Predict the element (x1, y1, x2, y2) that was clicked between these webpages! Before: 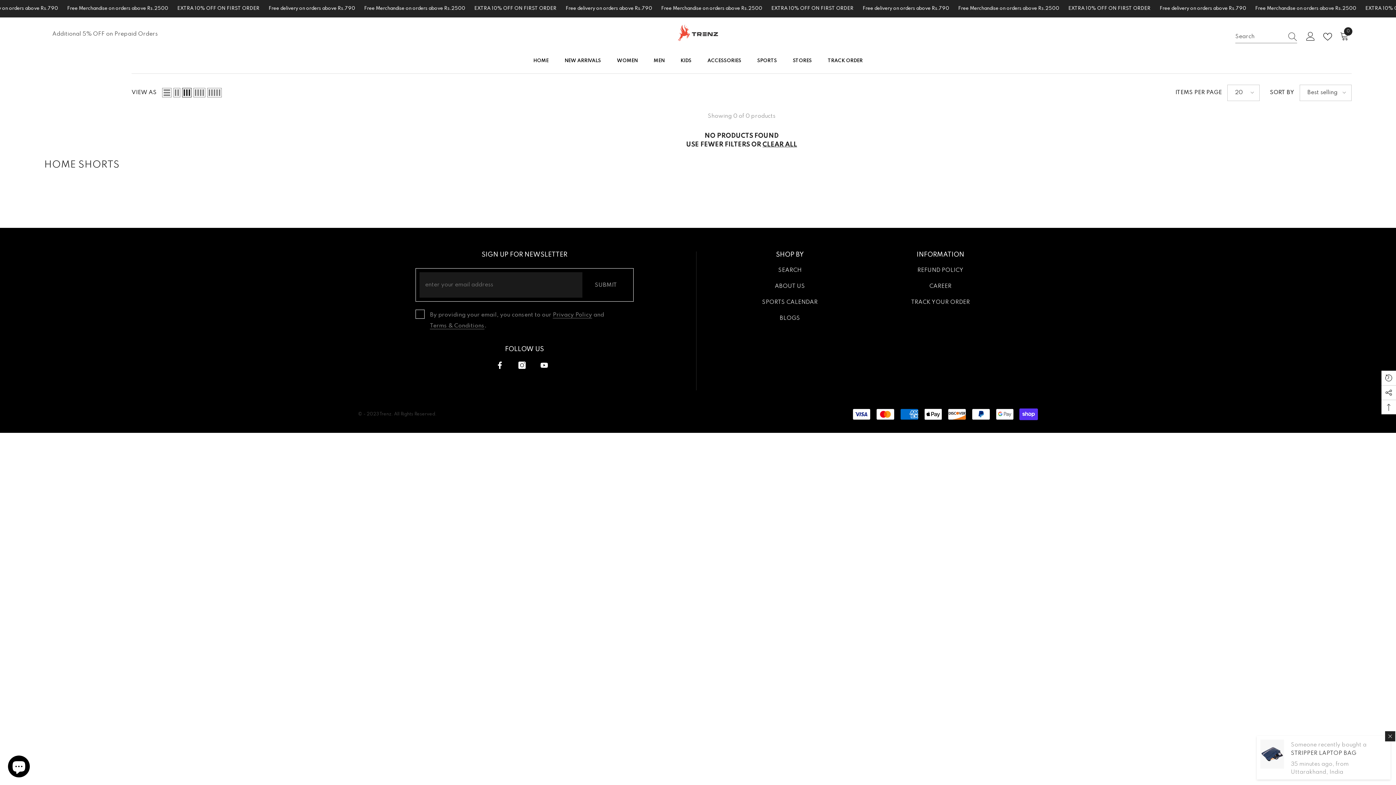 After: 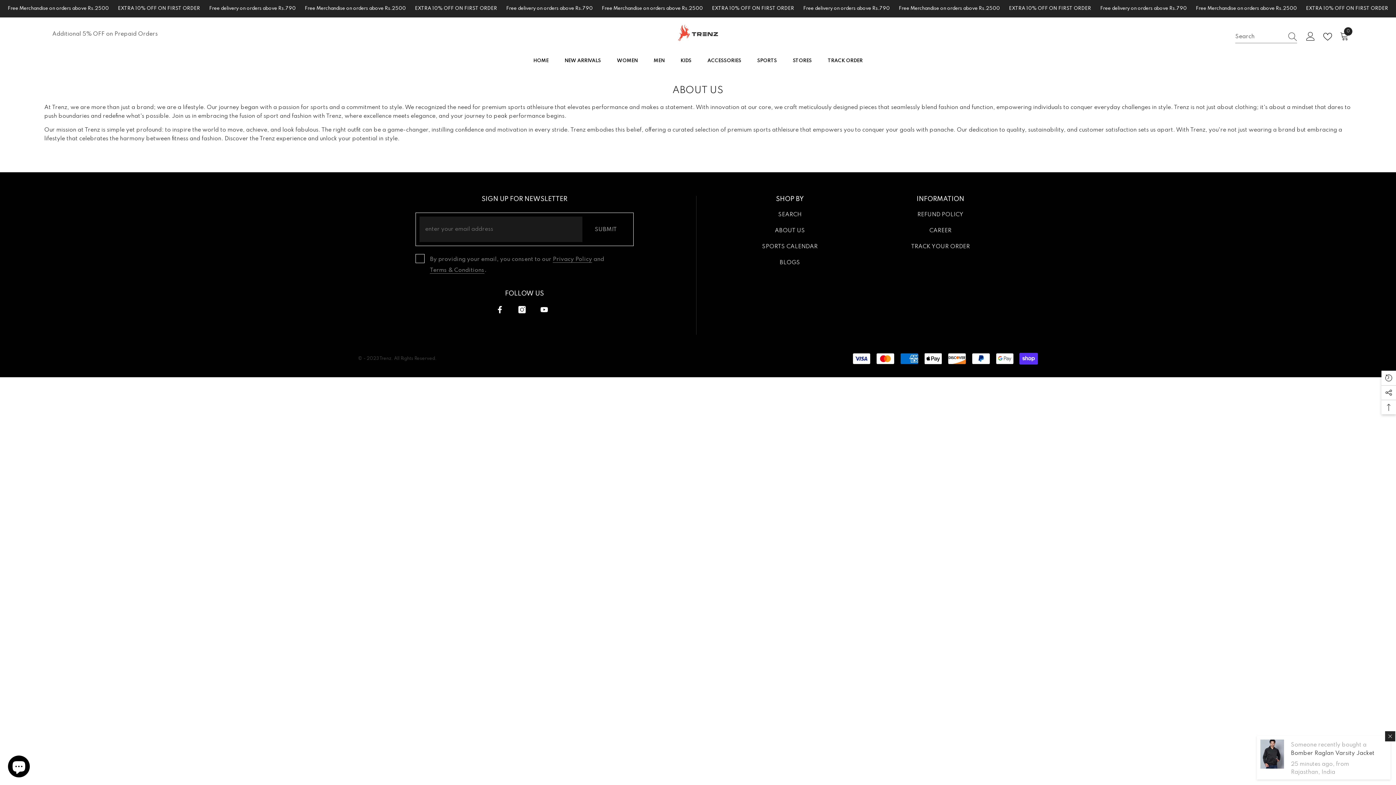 Action: label: ABOUT US bbox: (774, 278, 805, 294)